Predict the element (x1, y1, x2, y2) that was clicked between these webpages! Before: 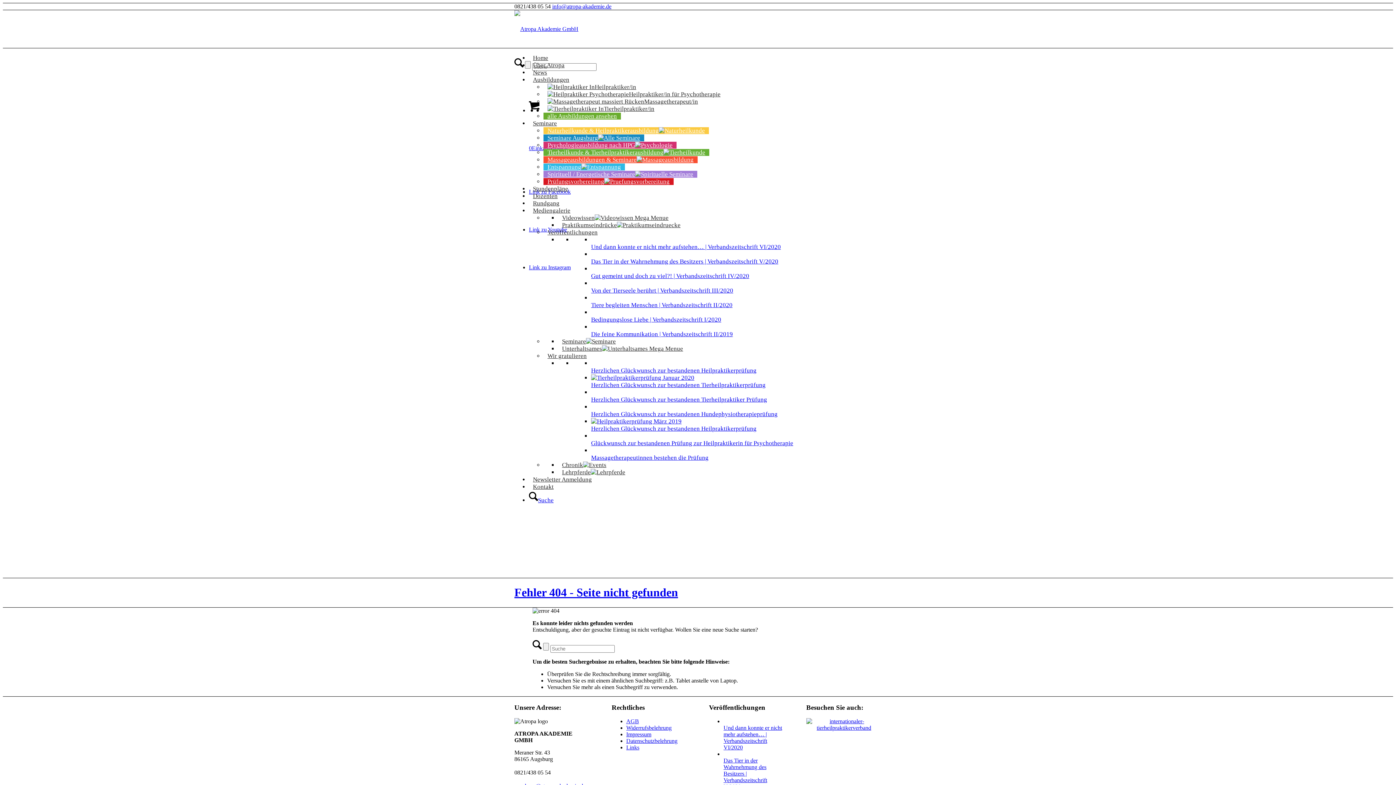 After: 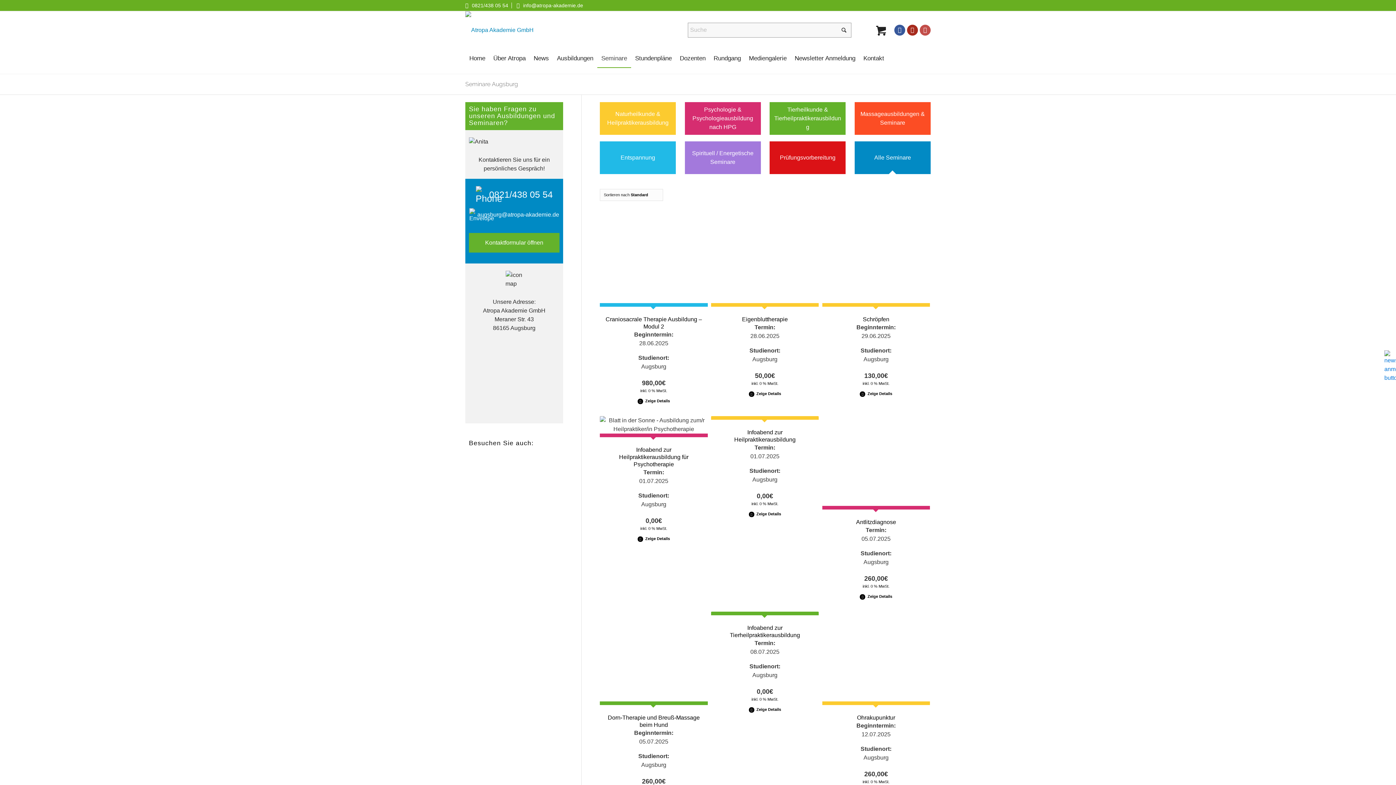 Action: label: Seminare Augsburg bbox: (543, 134, 644, 141)